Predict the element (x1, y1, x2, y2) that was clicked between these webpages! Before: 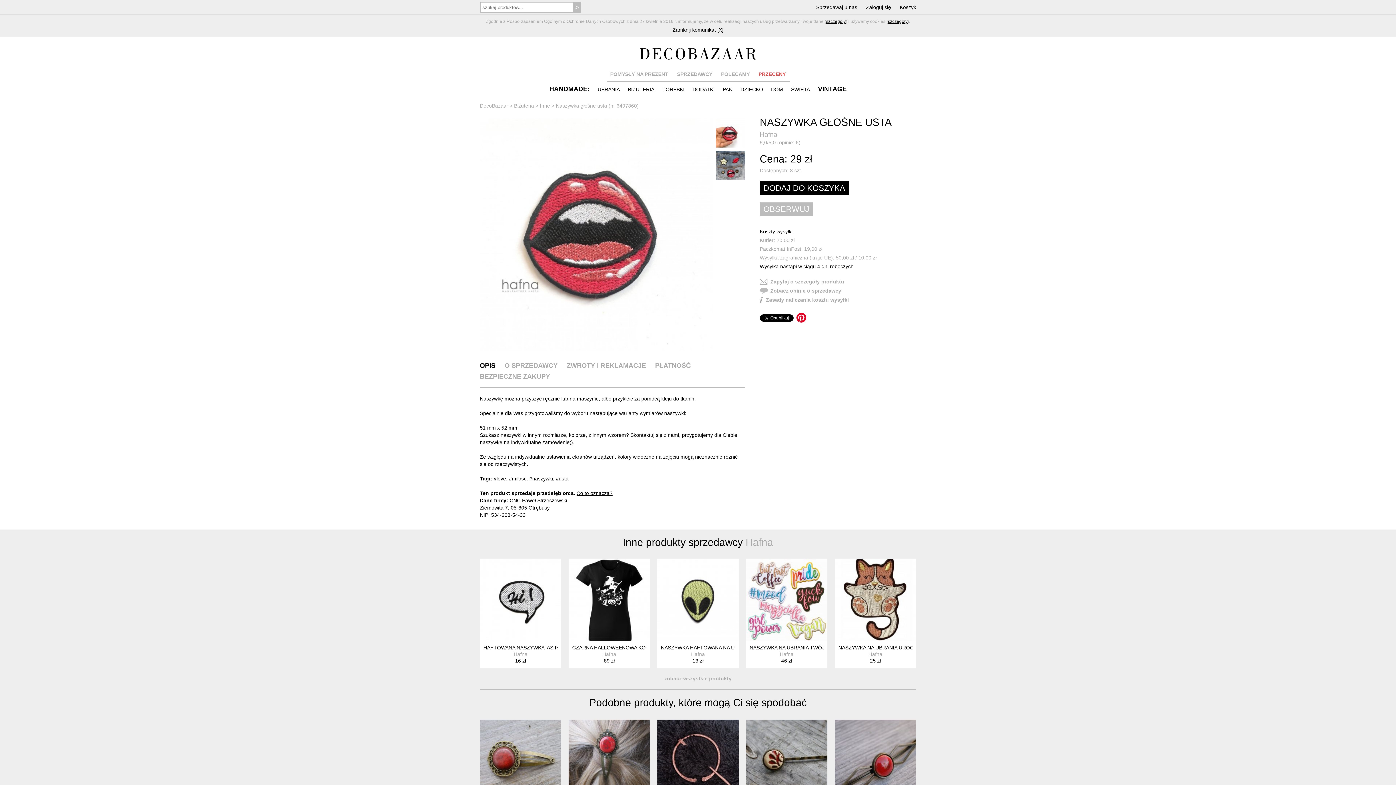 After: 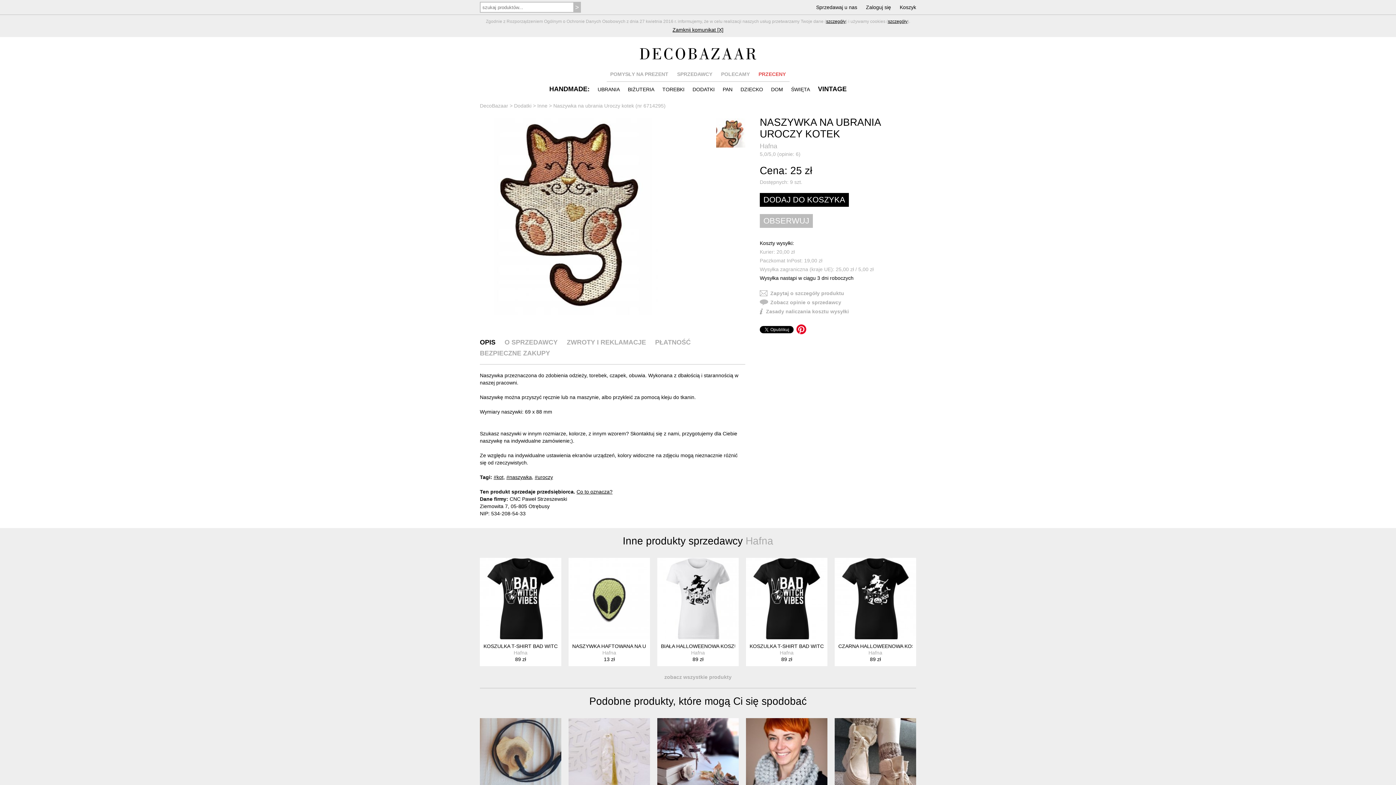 Action: bbox: (838, 644, 938, 650) label: NASZYWKA NA UBRANIA UROCZY KOTEK